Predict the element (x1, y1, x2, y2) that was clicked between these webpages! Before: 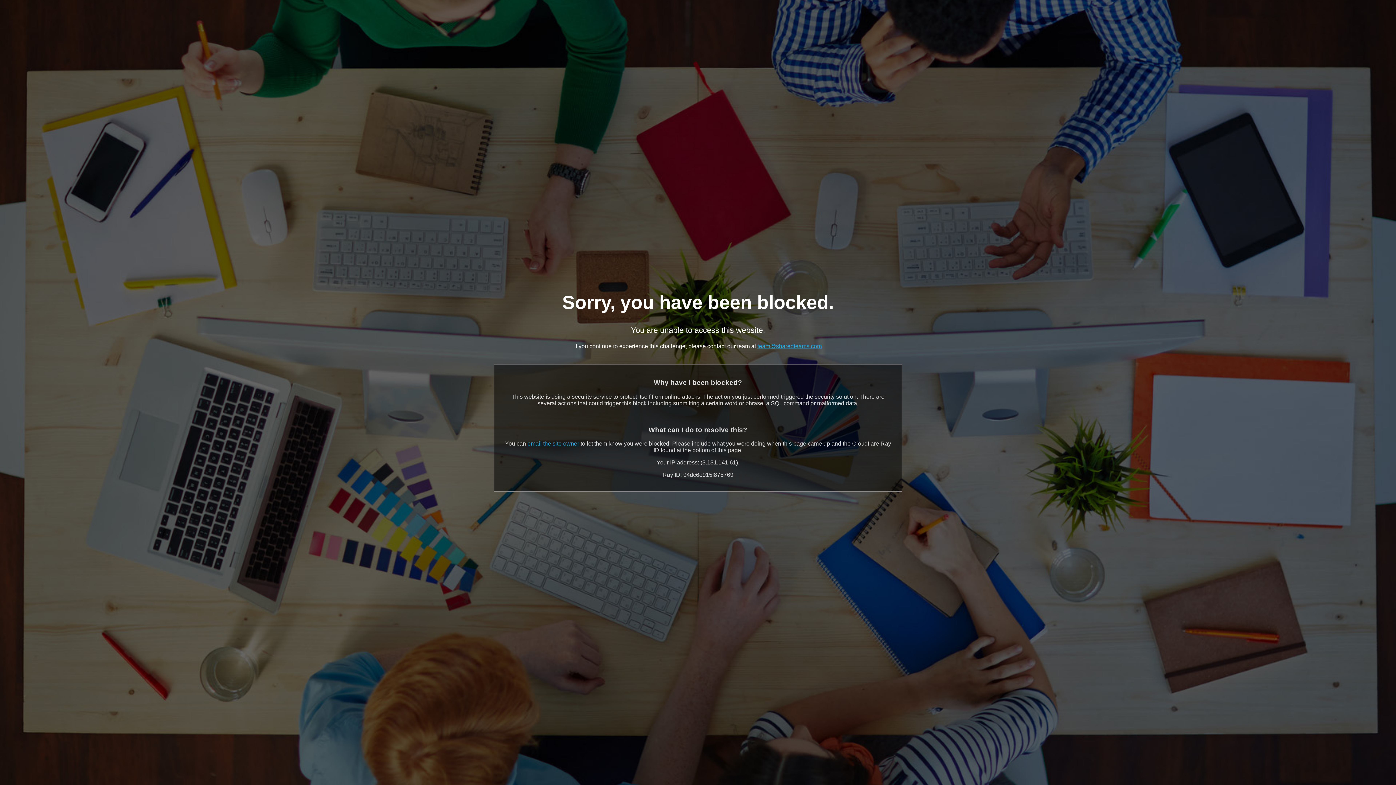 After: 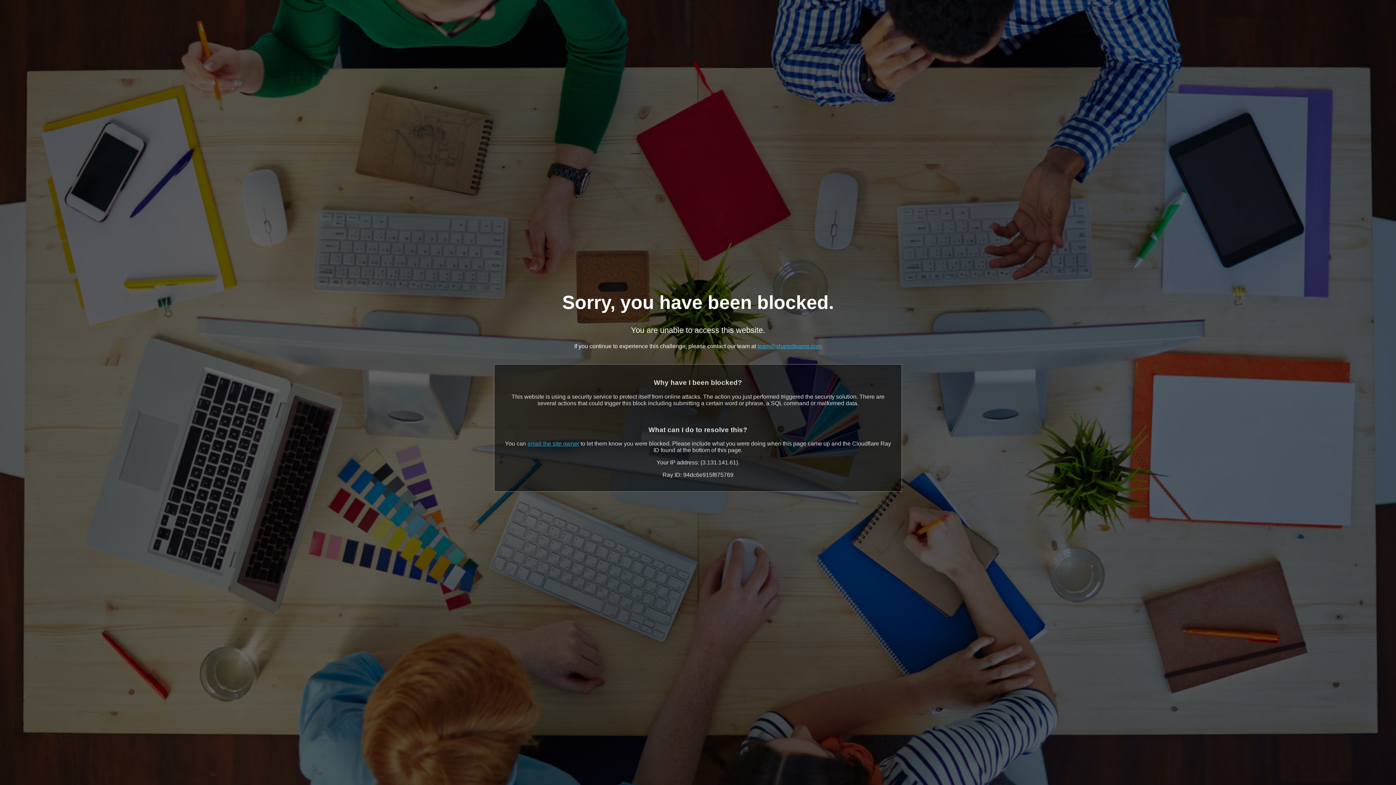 Action: label: email the site owner bbox: (527, 440, 579, 447)